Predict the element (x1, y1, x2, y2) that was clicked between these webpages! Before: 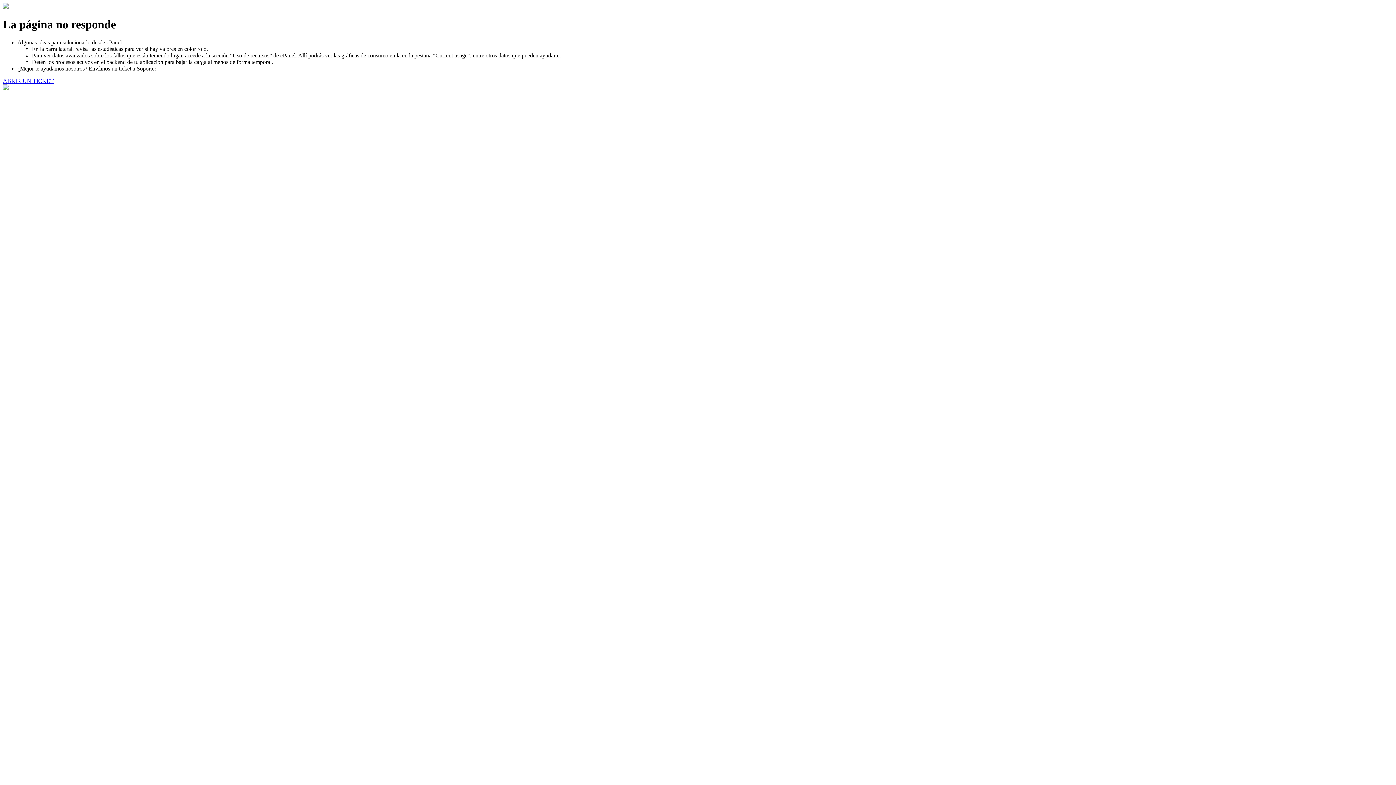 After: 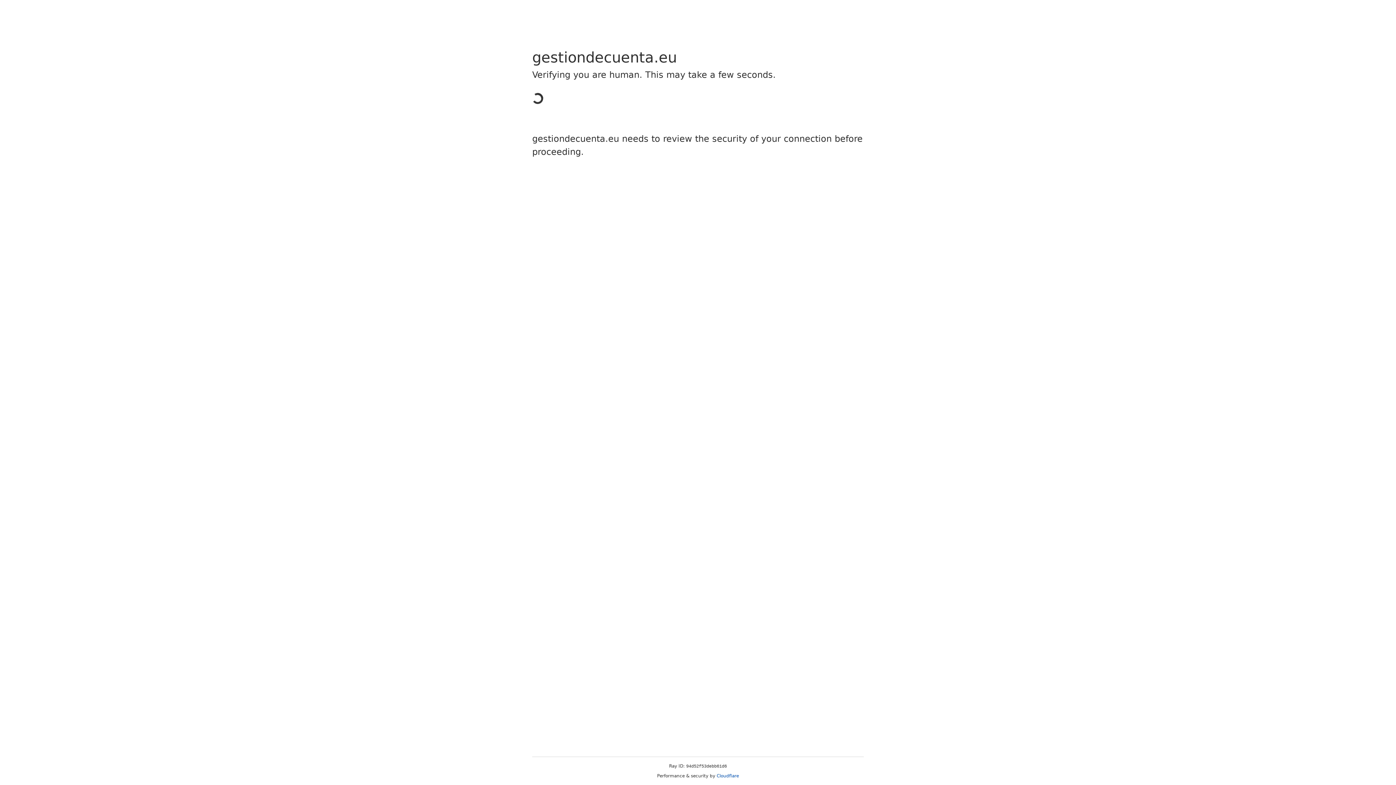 Action: bbox: (2, 77, 53, 83) label: ABRIR UN TICKET